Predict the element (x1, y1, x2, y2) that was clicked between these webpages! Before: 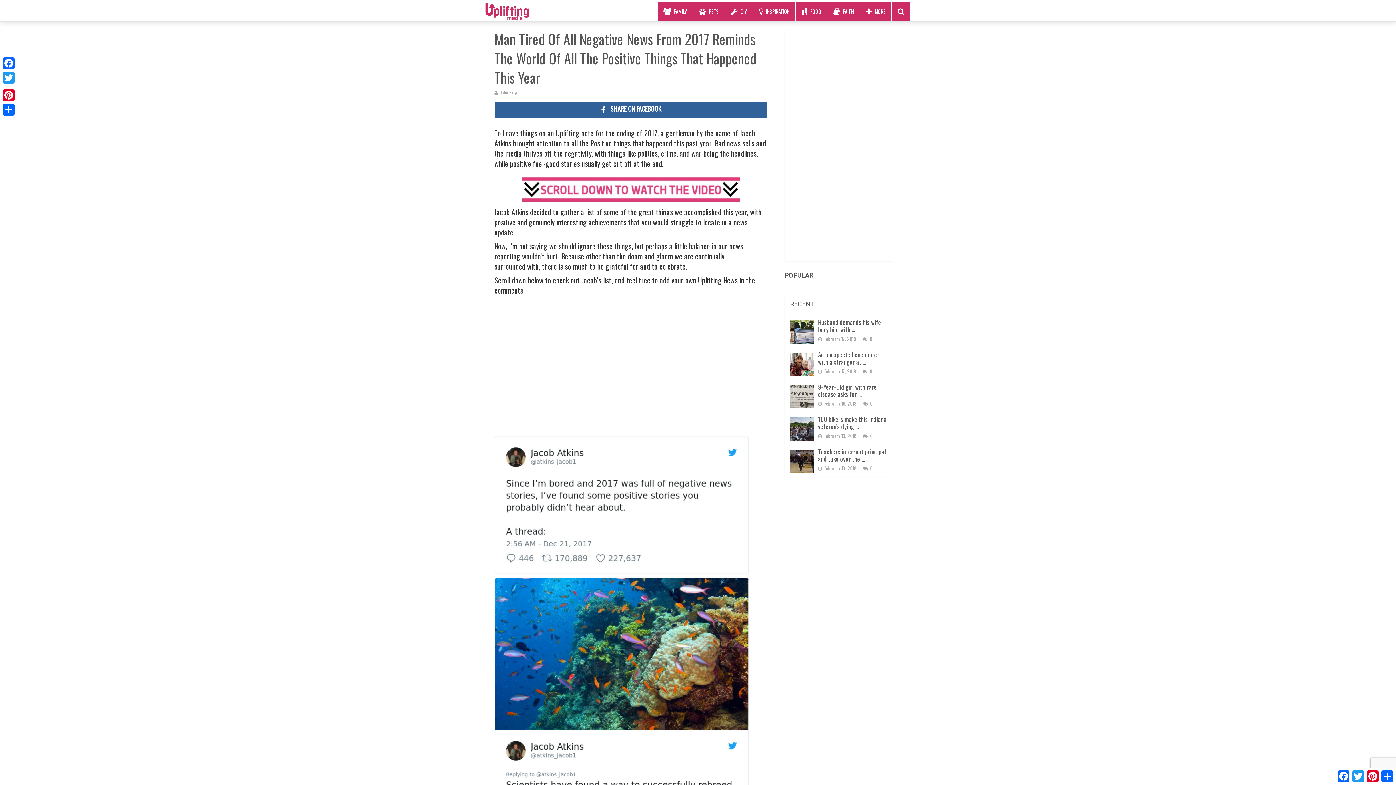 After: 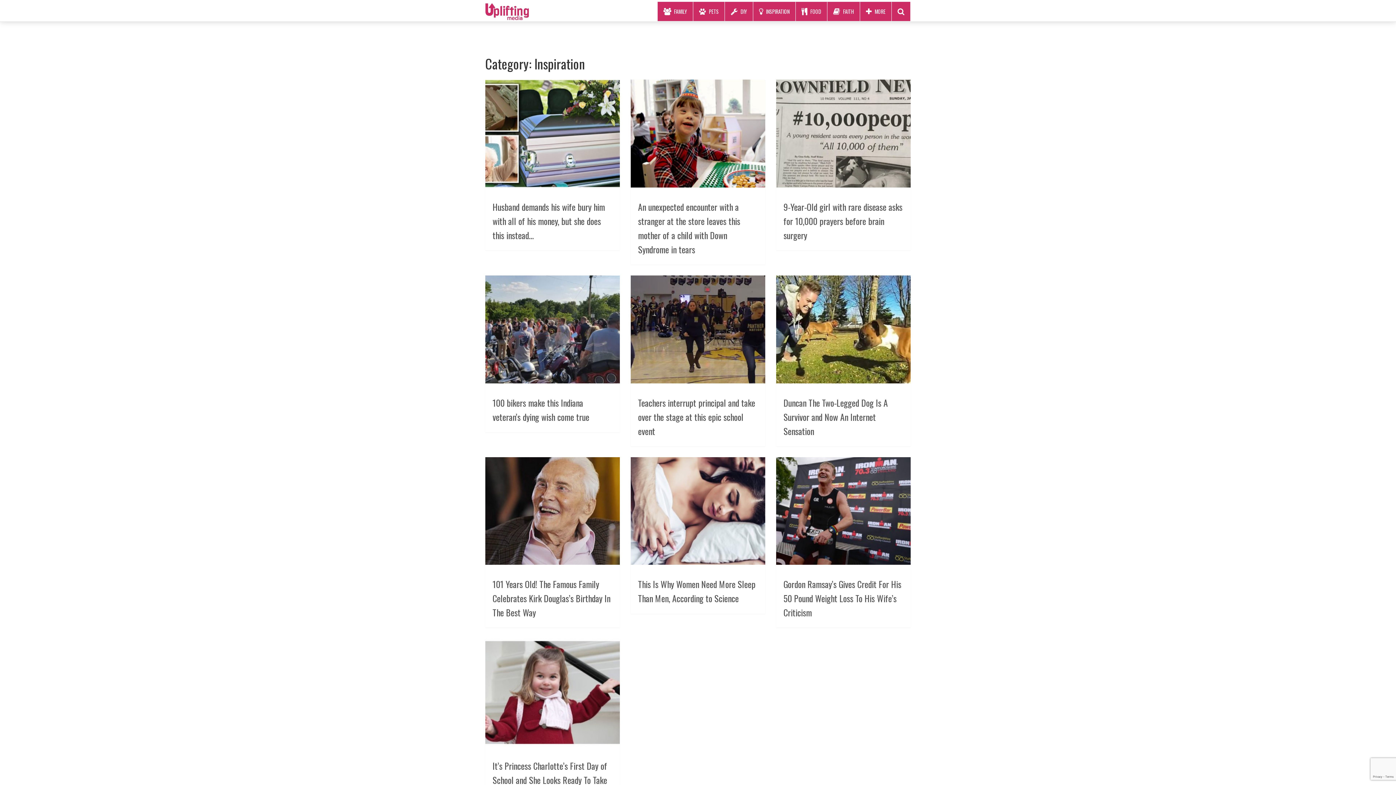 Action: bbox: (753, 1, 796, 21) label: INSPIRATION